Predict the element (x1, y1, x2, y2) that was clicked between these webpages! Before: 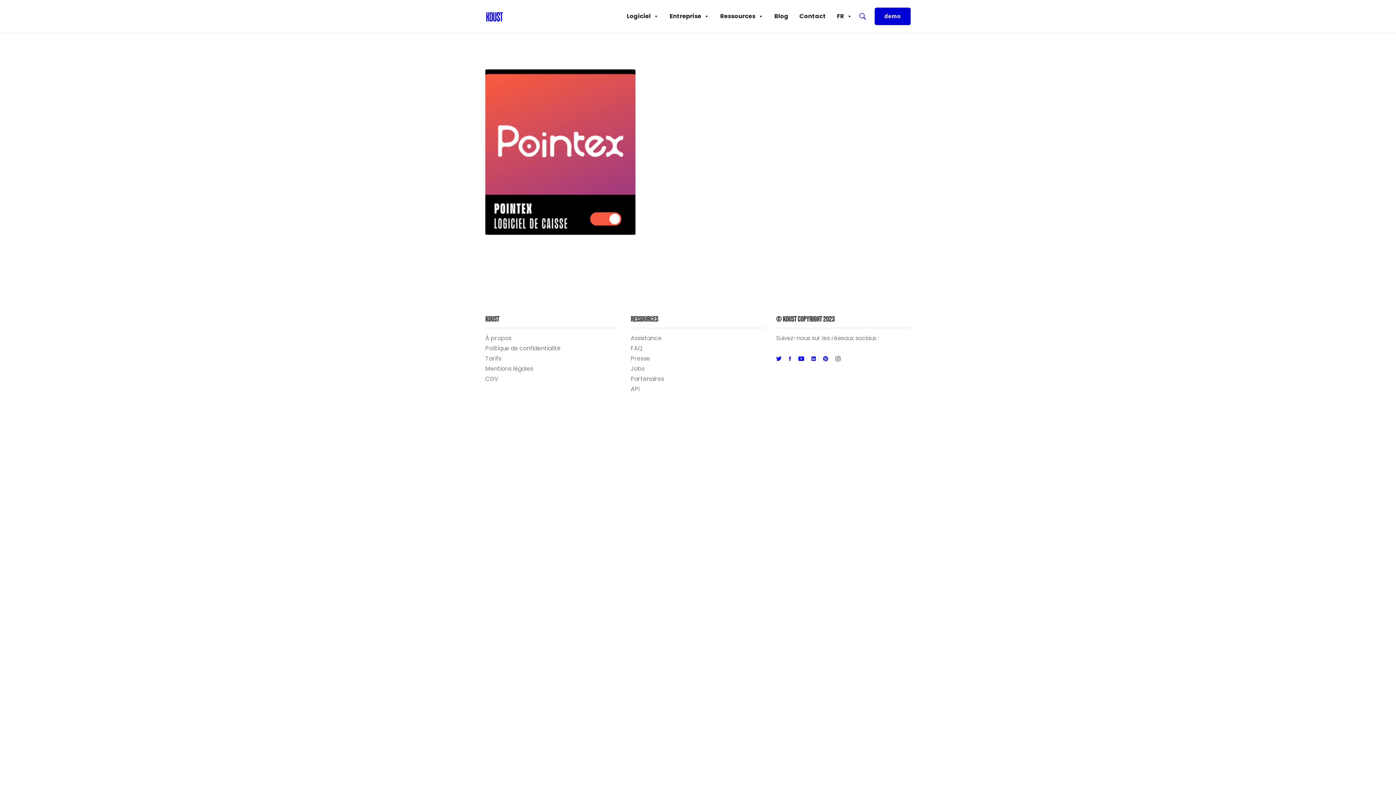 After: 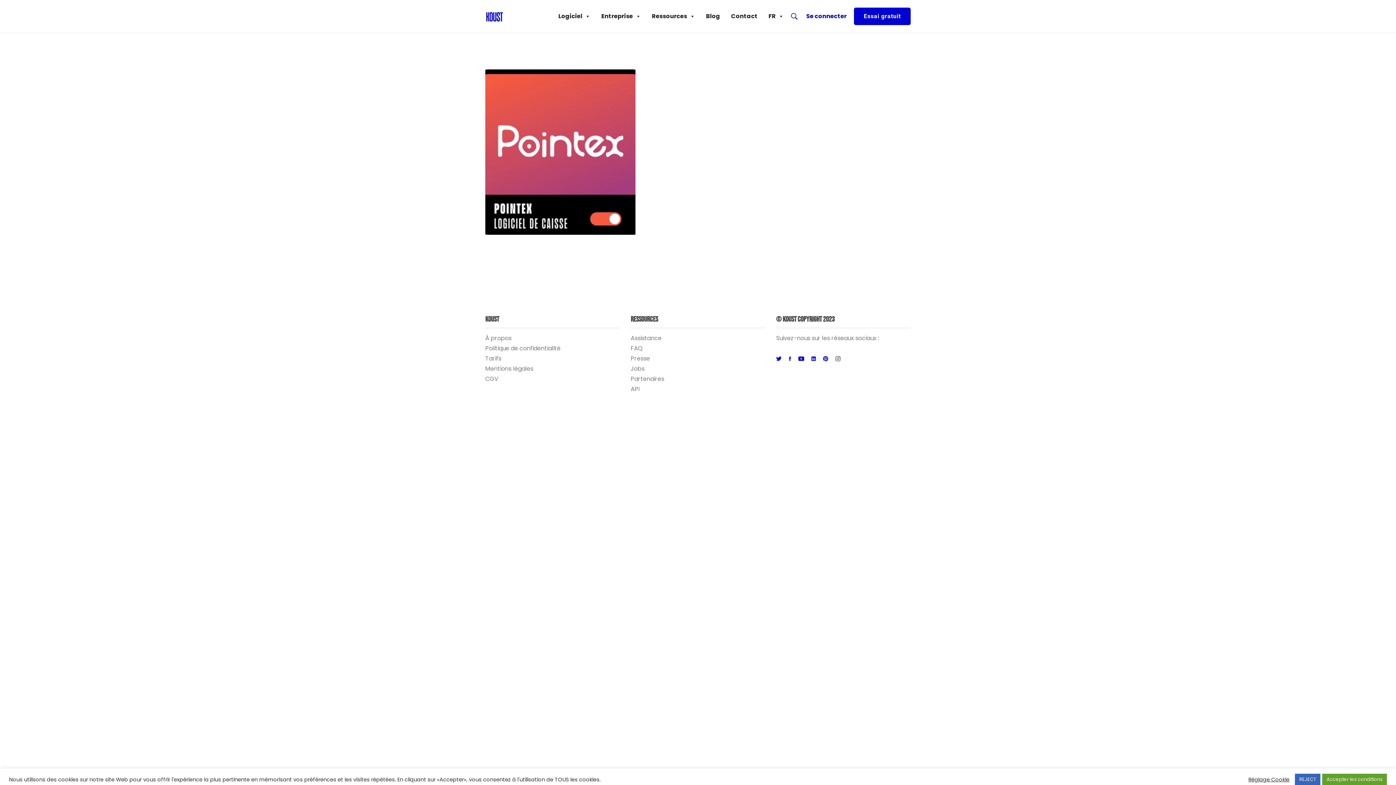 Action: bbox: (808, 352, 818, 366) label: Linkedin